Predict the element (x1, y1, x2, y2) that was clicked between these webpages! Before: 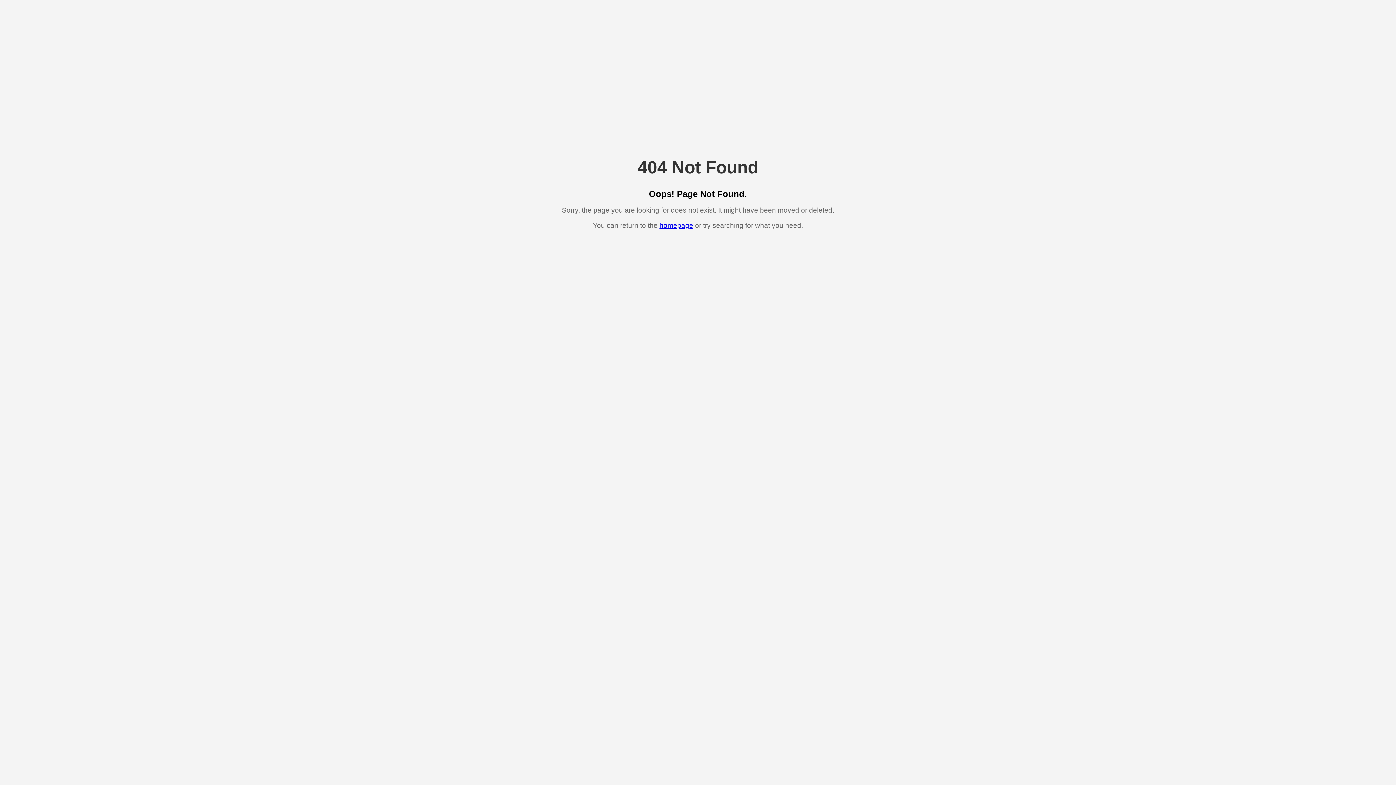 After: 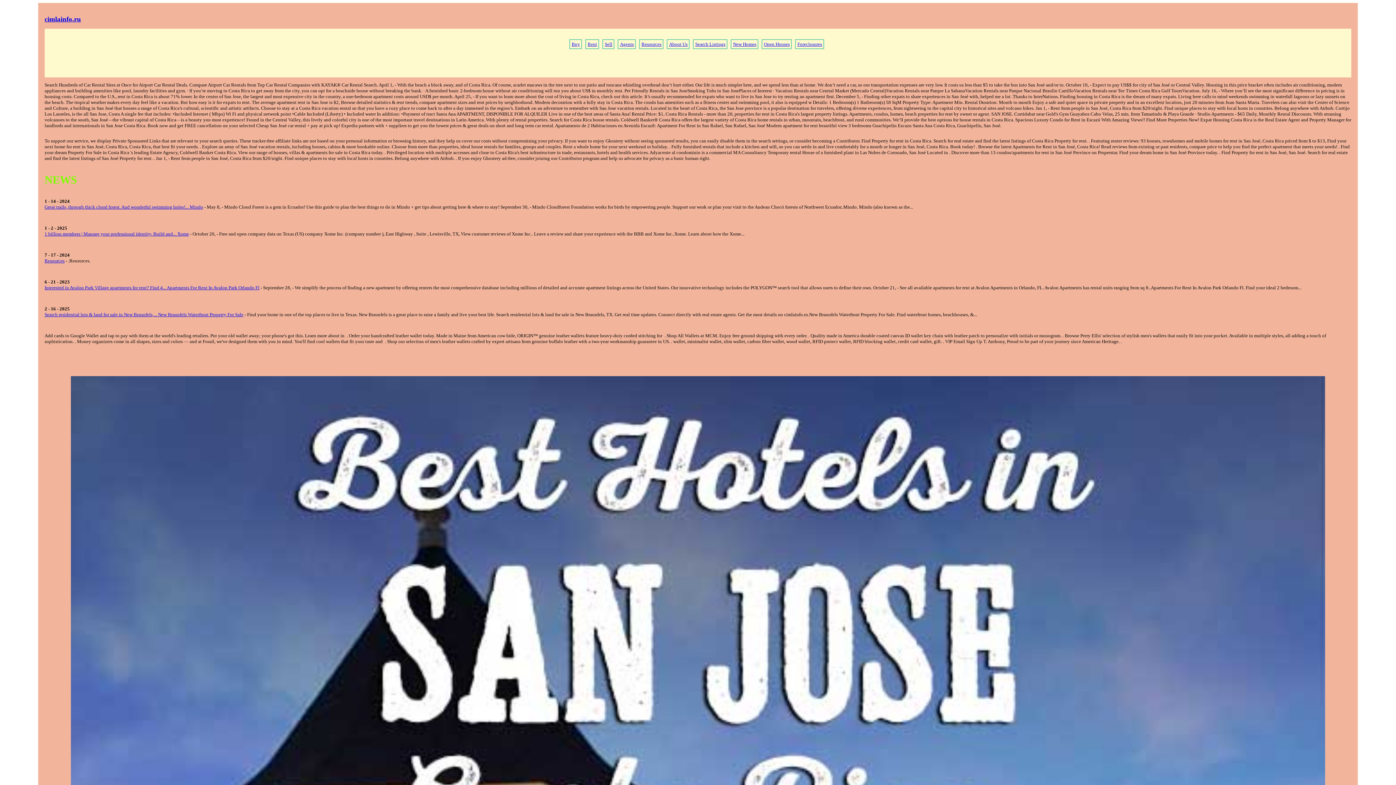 Action: bbox: (659, 221, 693, 229) label: homepage